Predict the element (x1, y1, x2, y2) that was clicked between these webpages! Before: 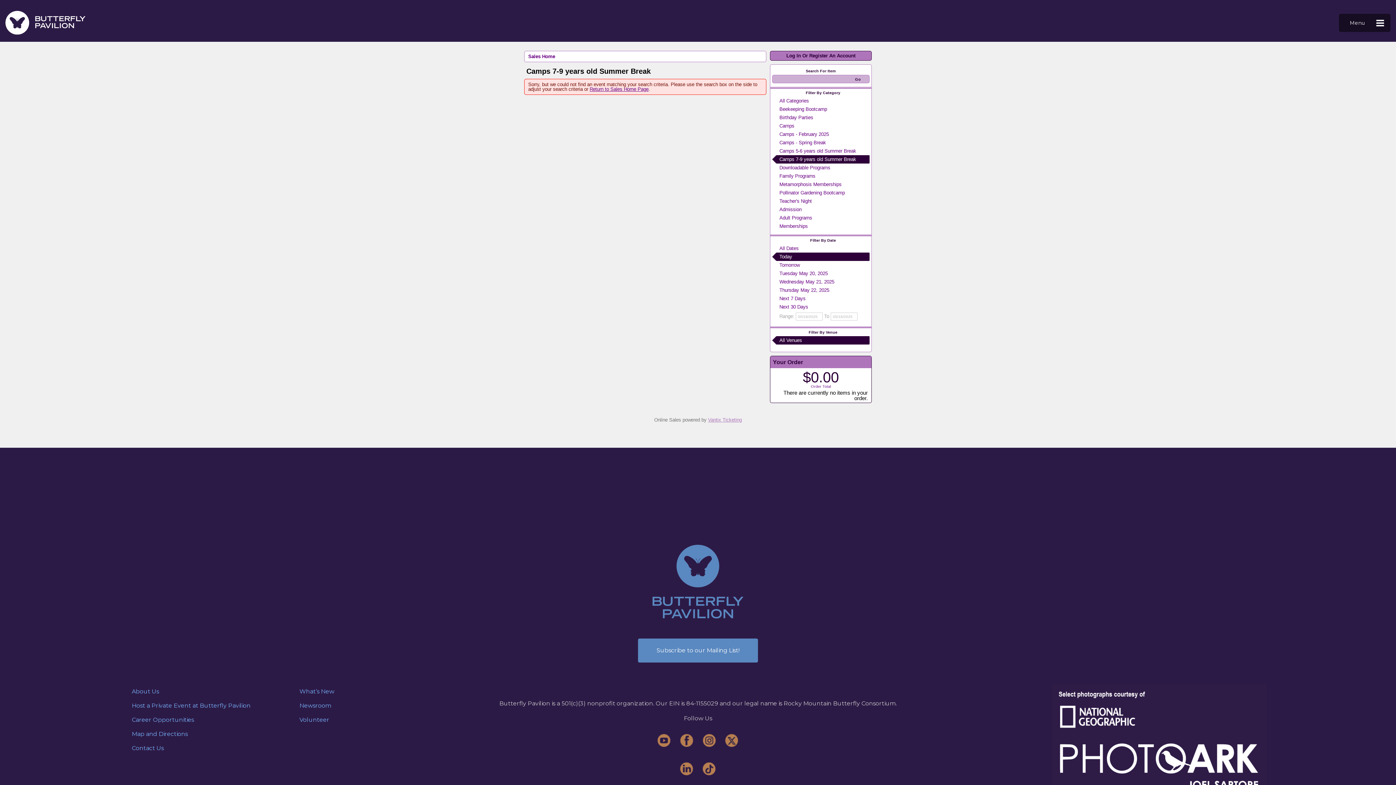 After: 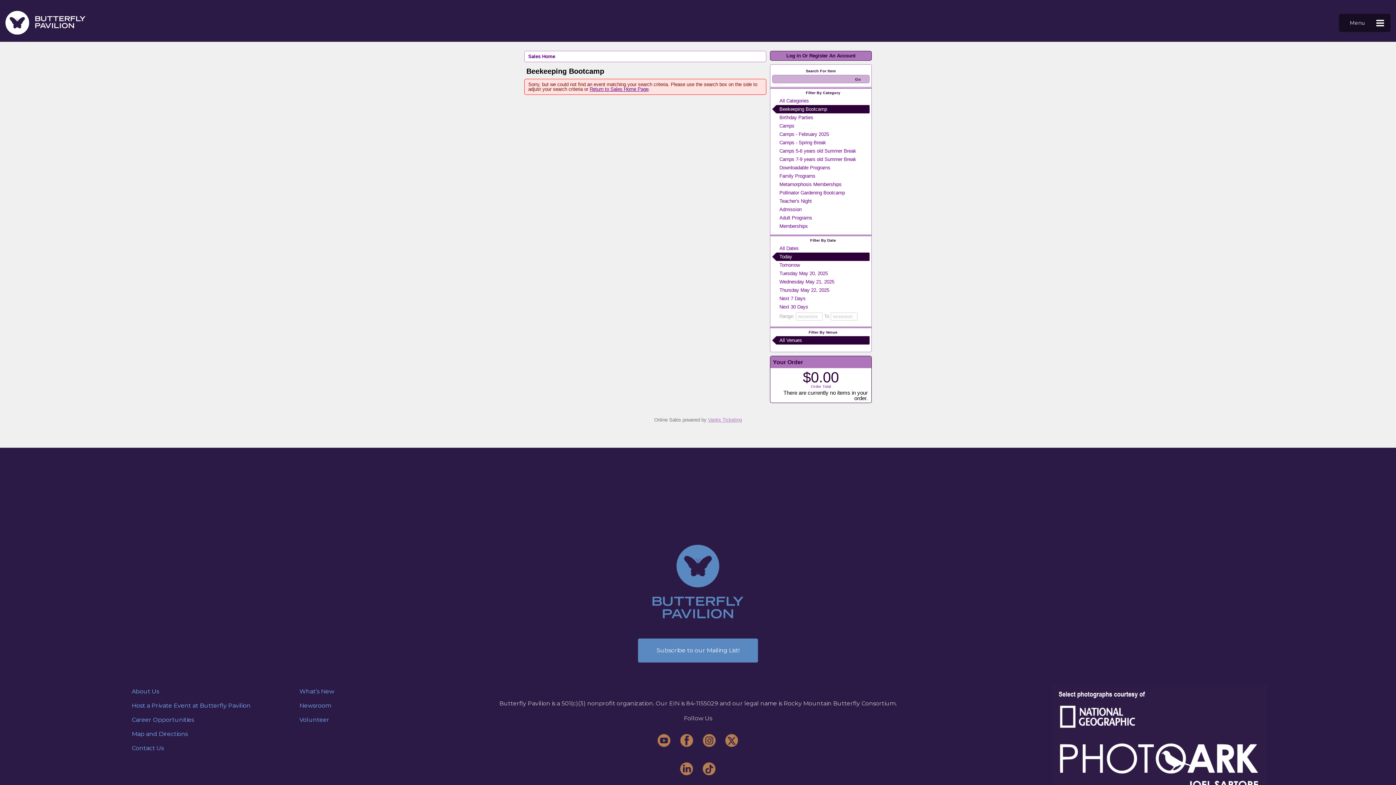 Action: bbox: (772, 105, 869, 113) label: Beekeeping Bootcamp